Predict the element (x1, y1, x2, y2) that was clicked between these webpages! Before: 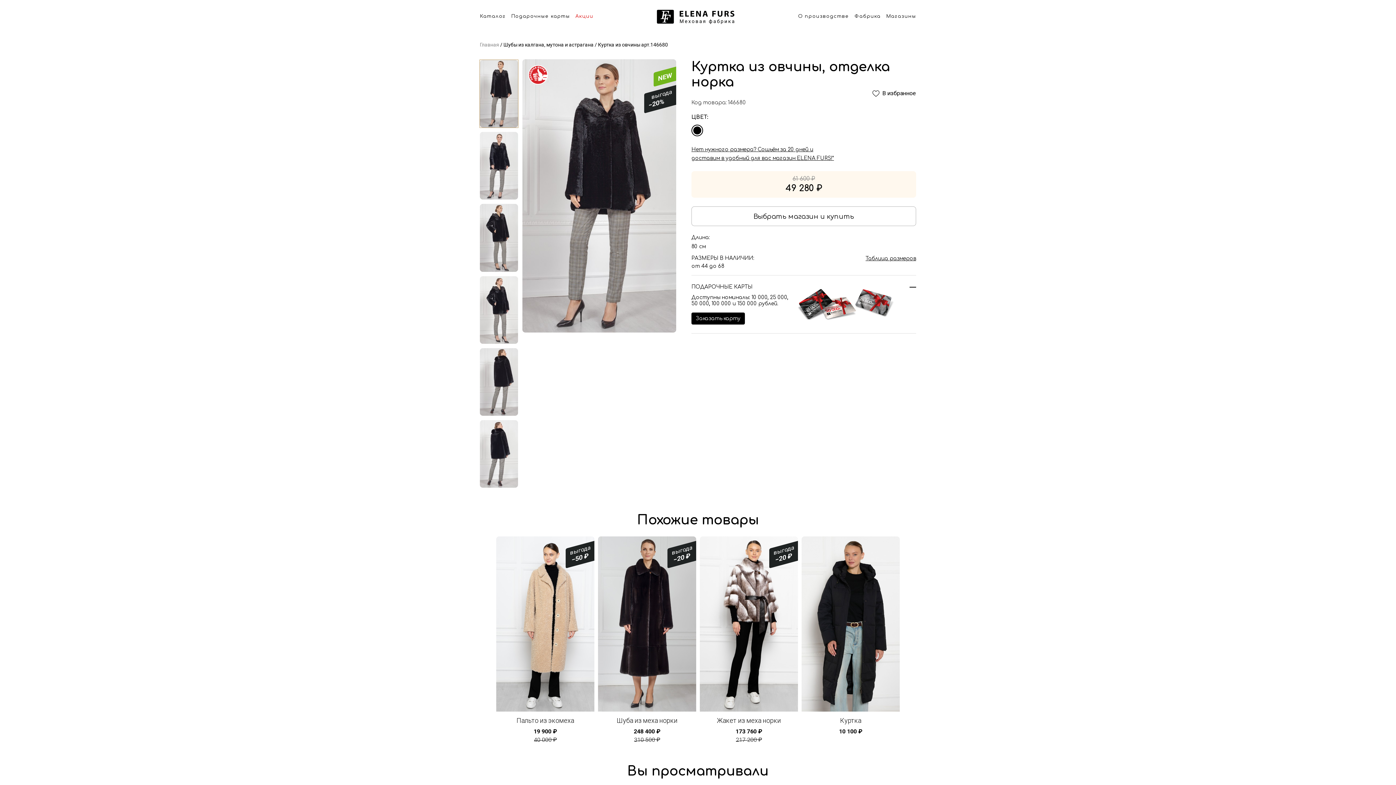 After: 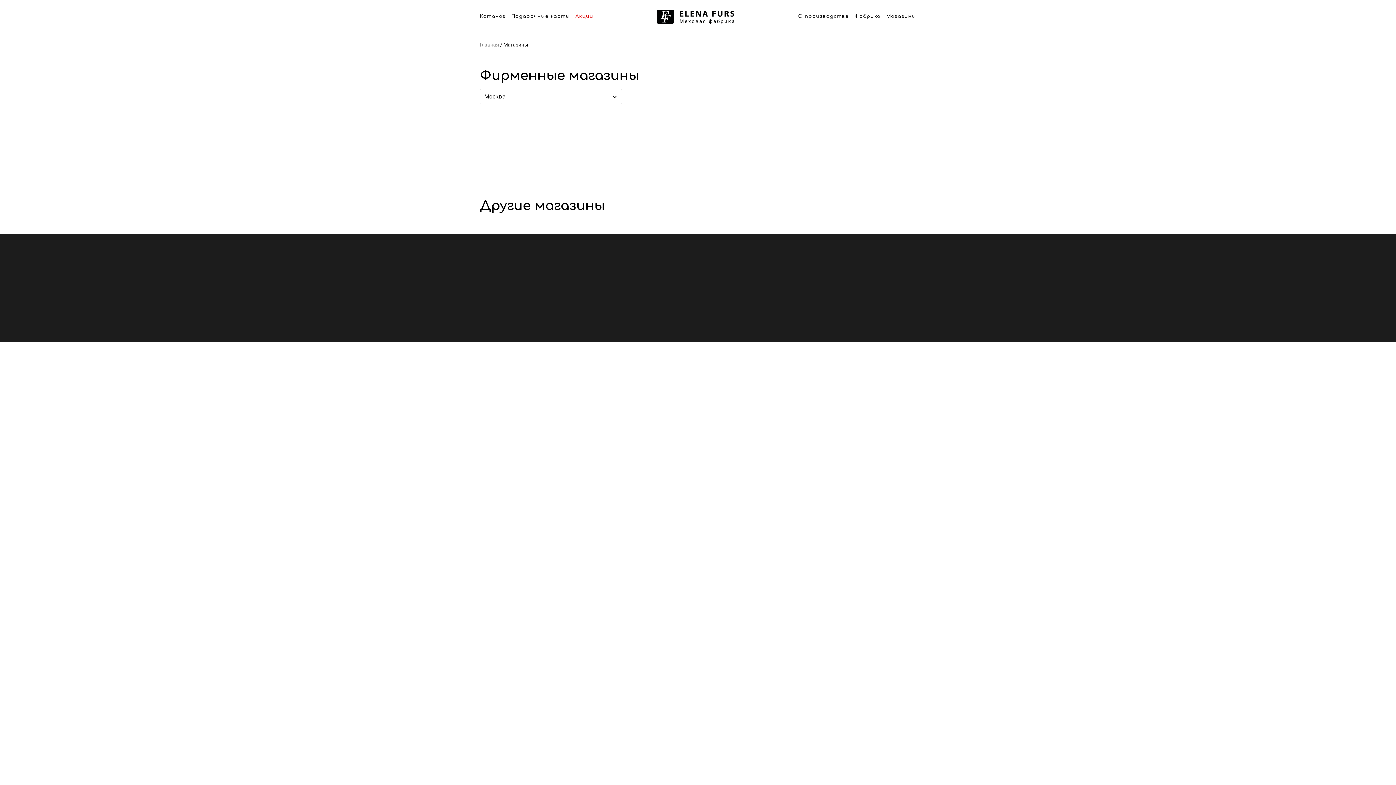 Action: bbox: (854, 13, 880, 24) label: Фабрика